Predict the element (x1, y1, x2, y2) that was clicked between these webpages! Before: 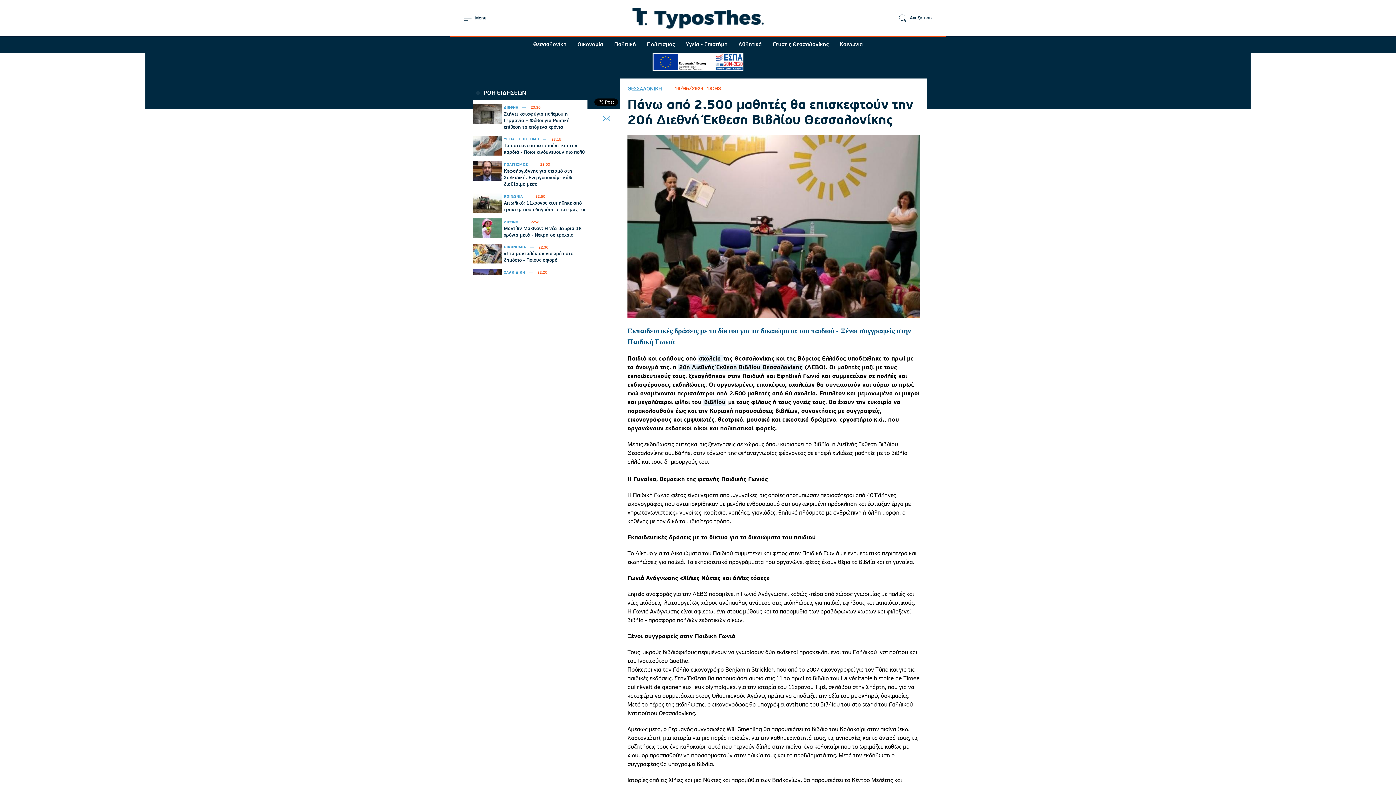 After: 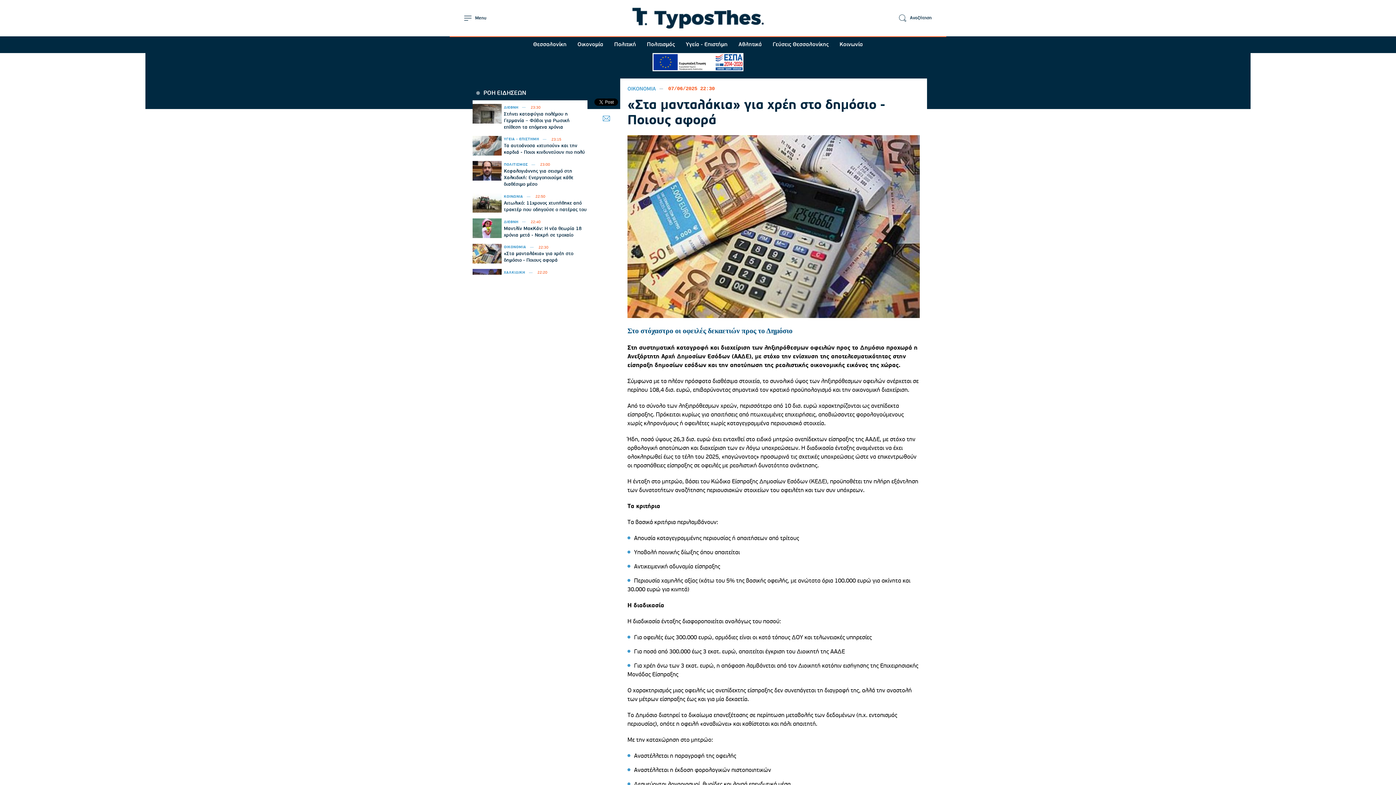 Action: bbox: (472, 243, 587, 263) label: «Στα μανταλάκια» για χρέη στο δημόσιο - Ποιους αφορά